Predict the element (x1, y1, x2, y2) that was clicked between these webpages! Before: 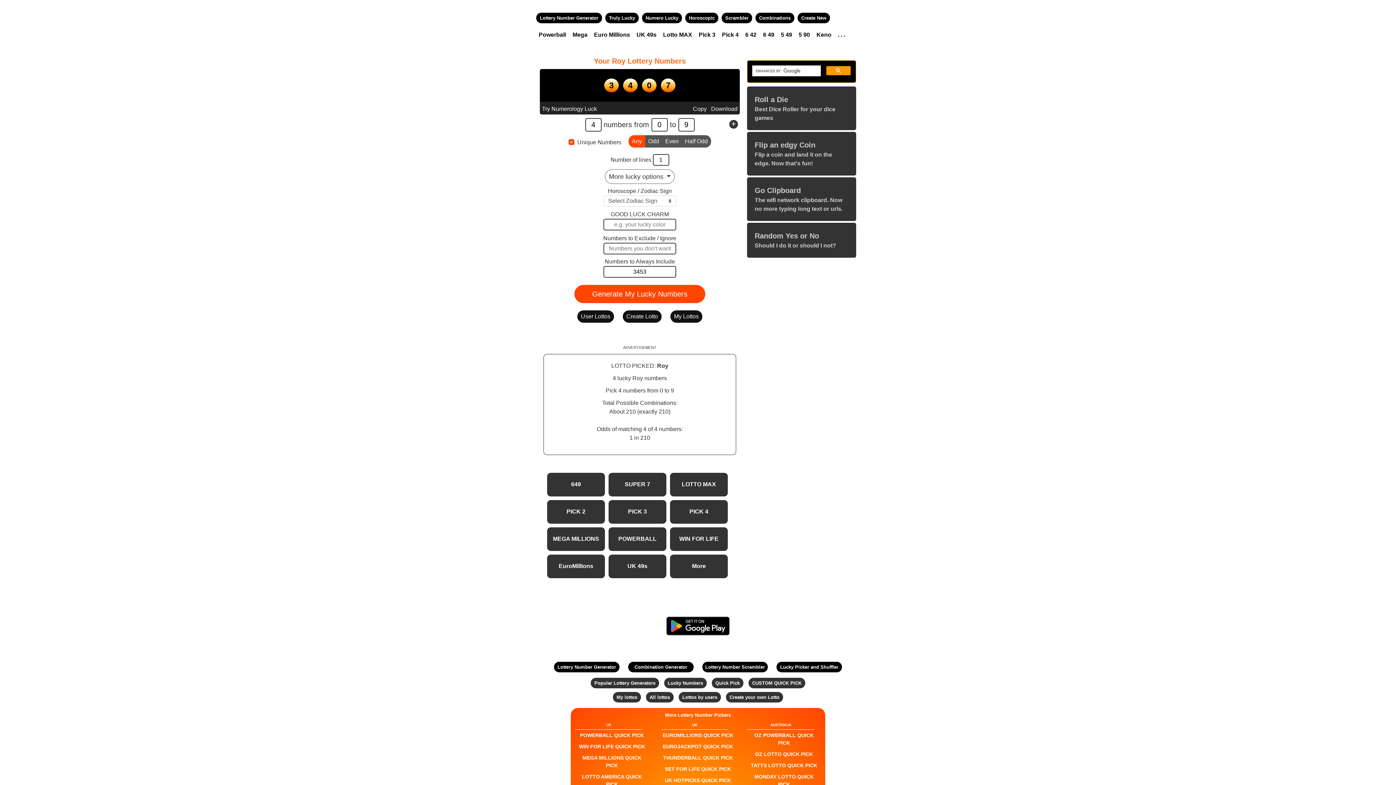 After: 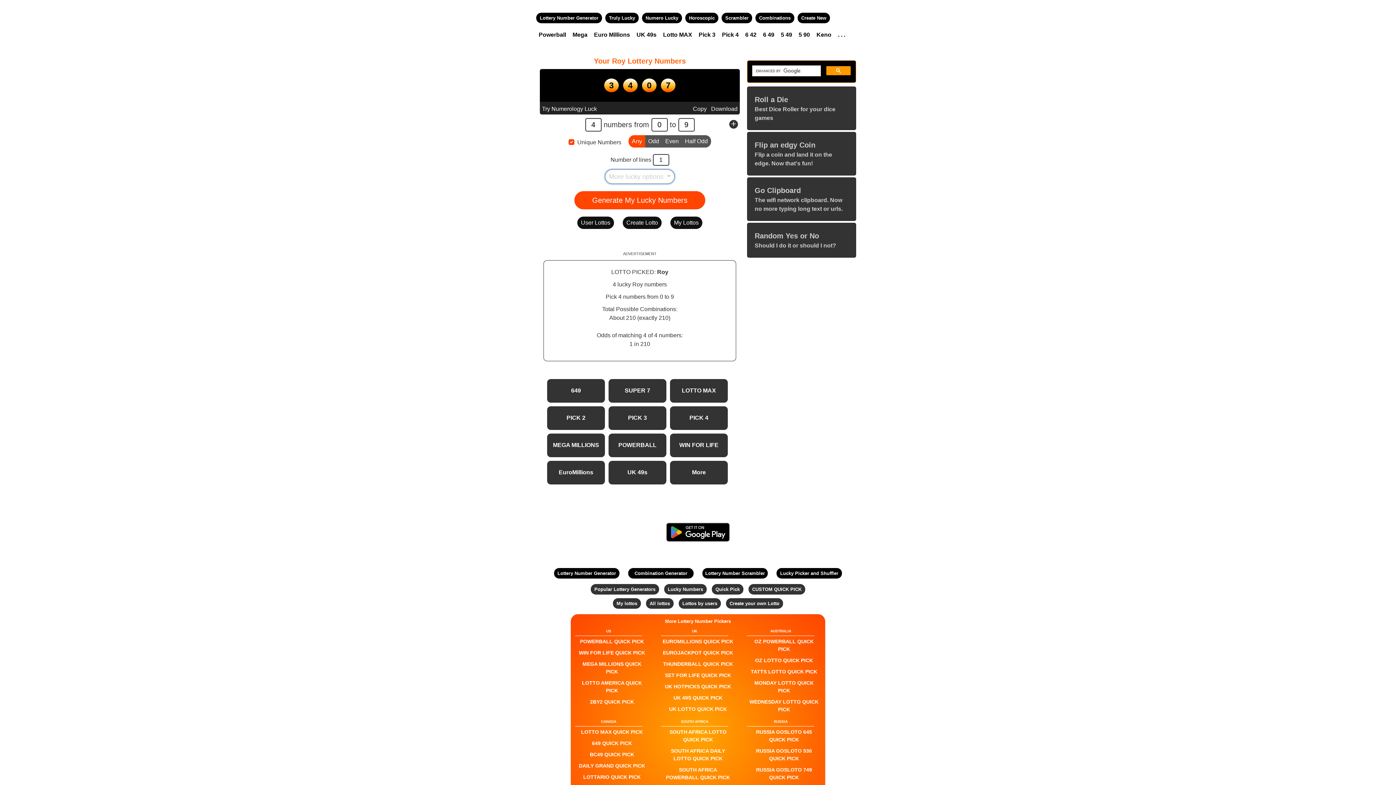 Action: bbox: (605, 169, 674, 184) label: More lucky options 